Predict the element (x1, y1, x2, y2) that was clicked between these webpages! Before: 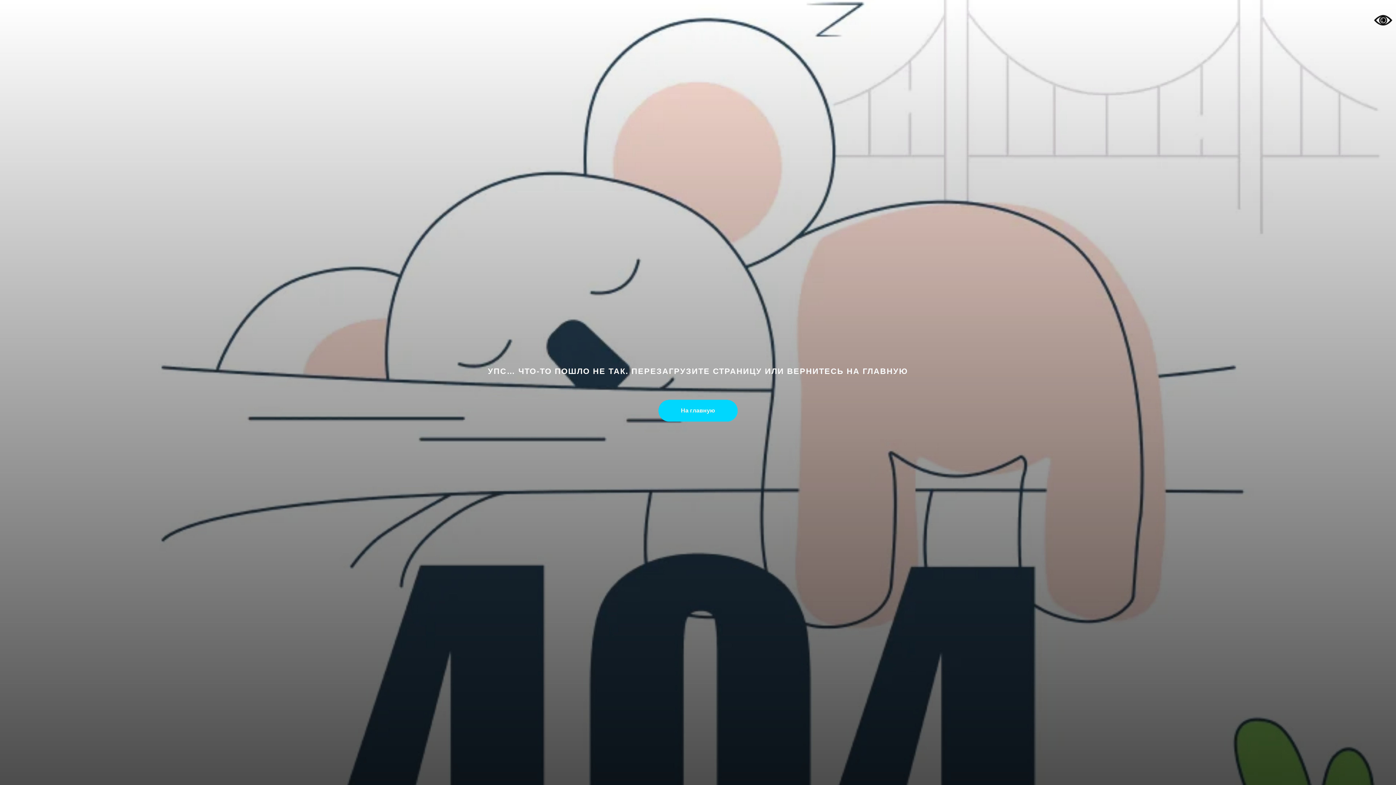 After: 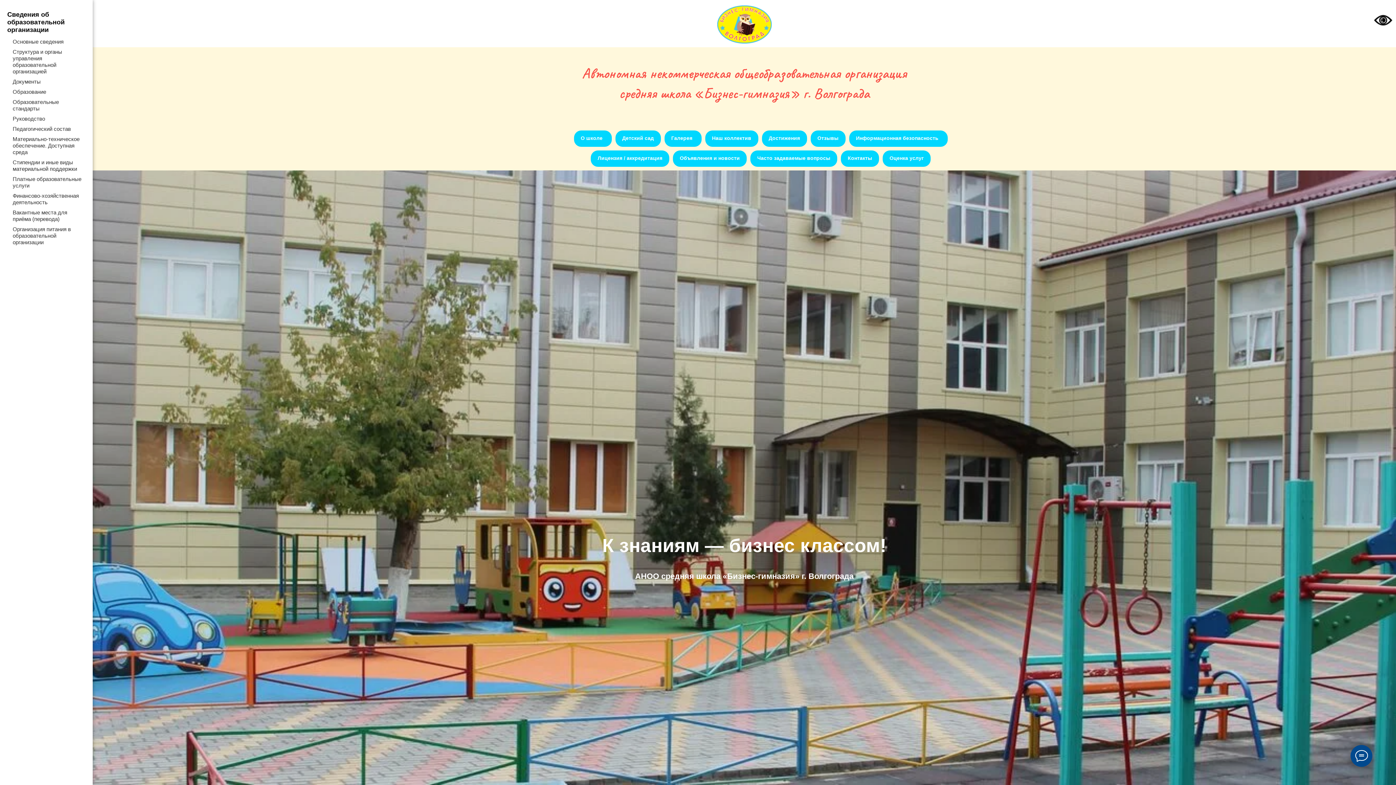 Action: label: На главную bbox: (658, 400, 737, 421)